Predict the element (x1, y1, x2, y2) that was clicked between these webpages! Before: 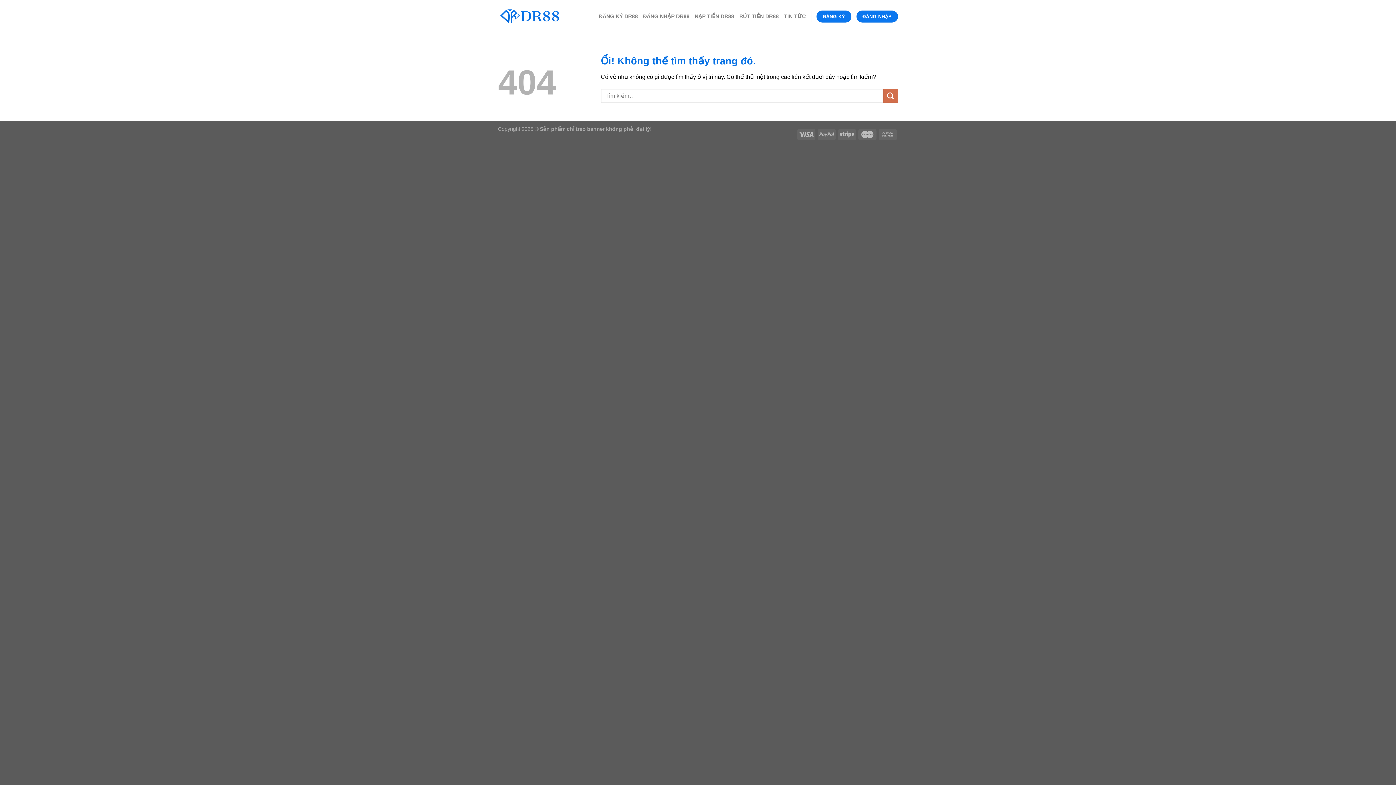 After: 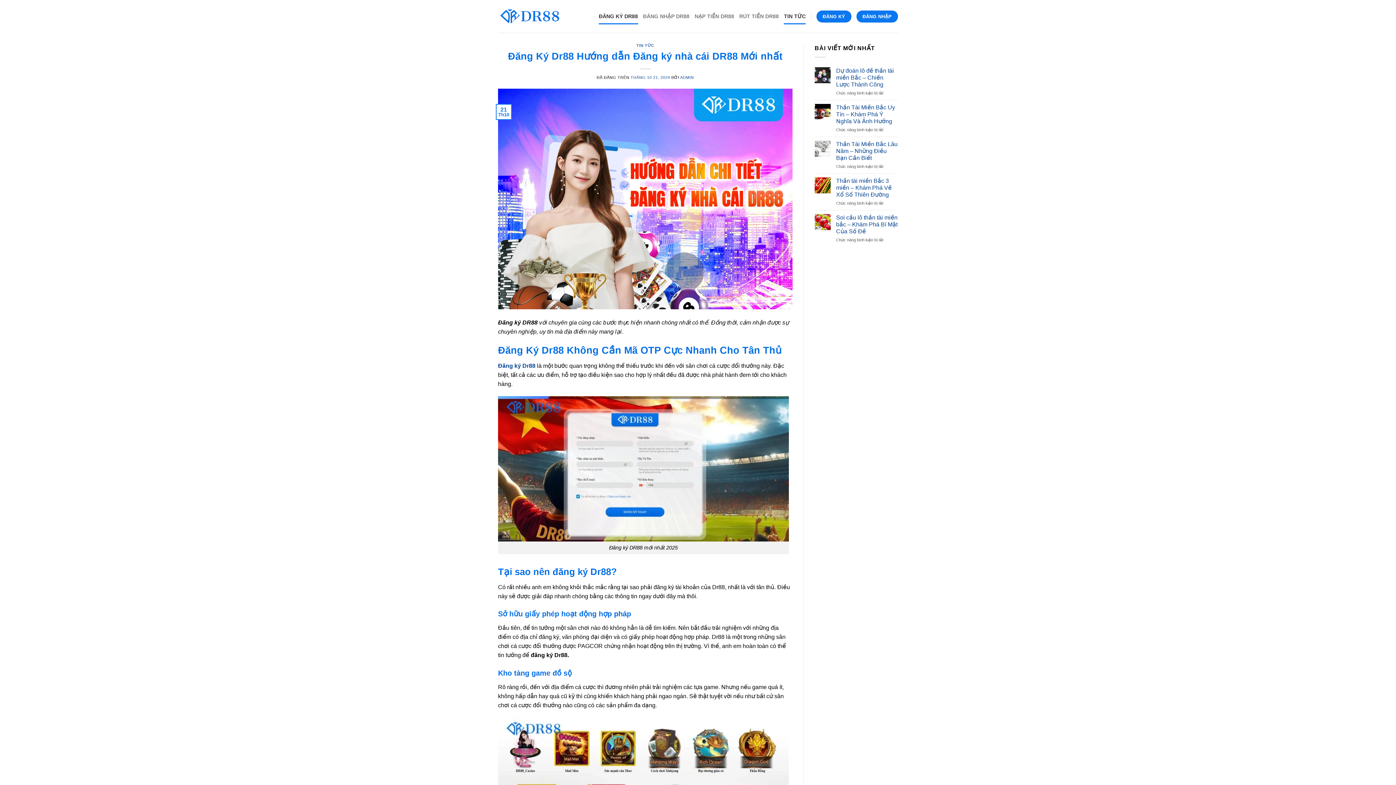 Action: label: ĐĂNG KÝ DR88 bbox: (599, 8, 638, 24)